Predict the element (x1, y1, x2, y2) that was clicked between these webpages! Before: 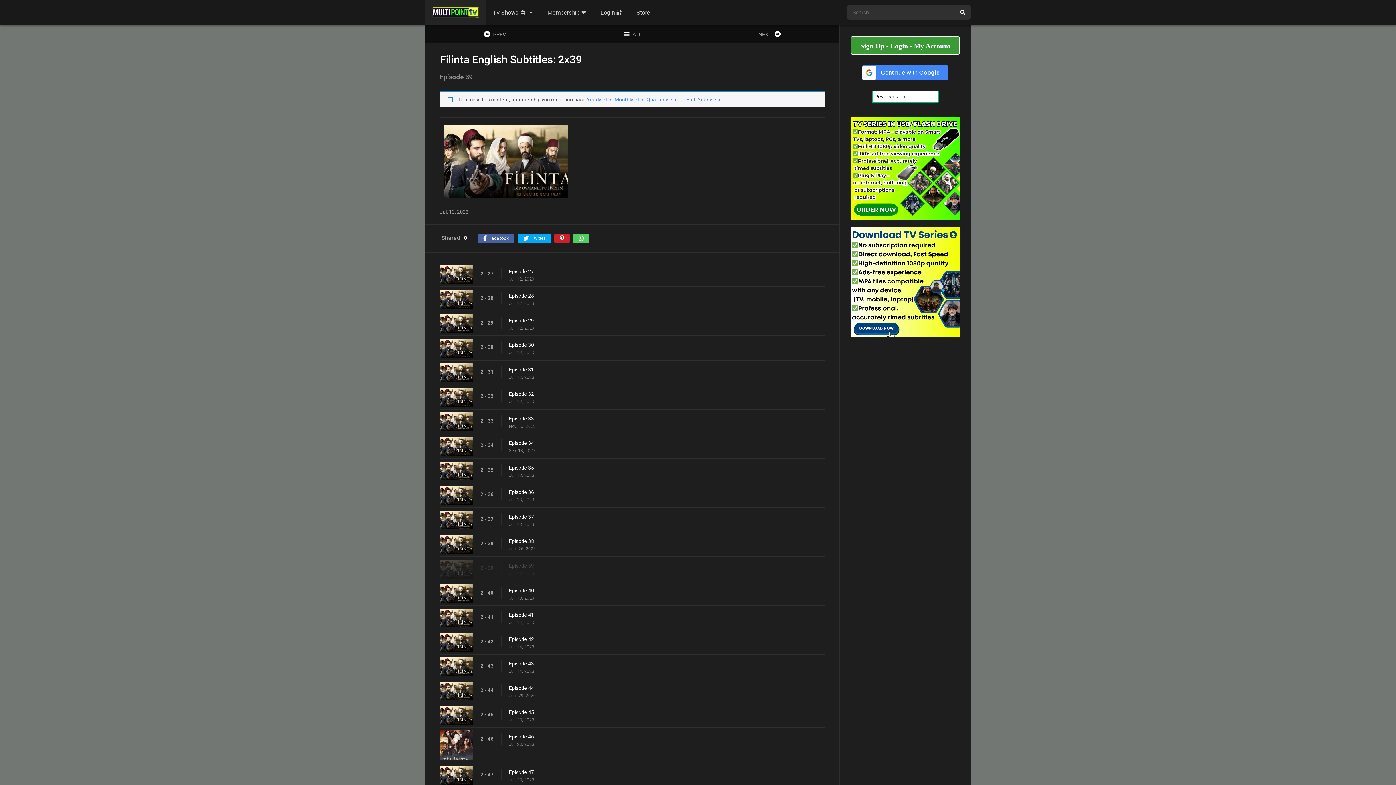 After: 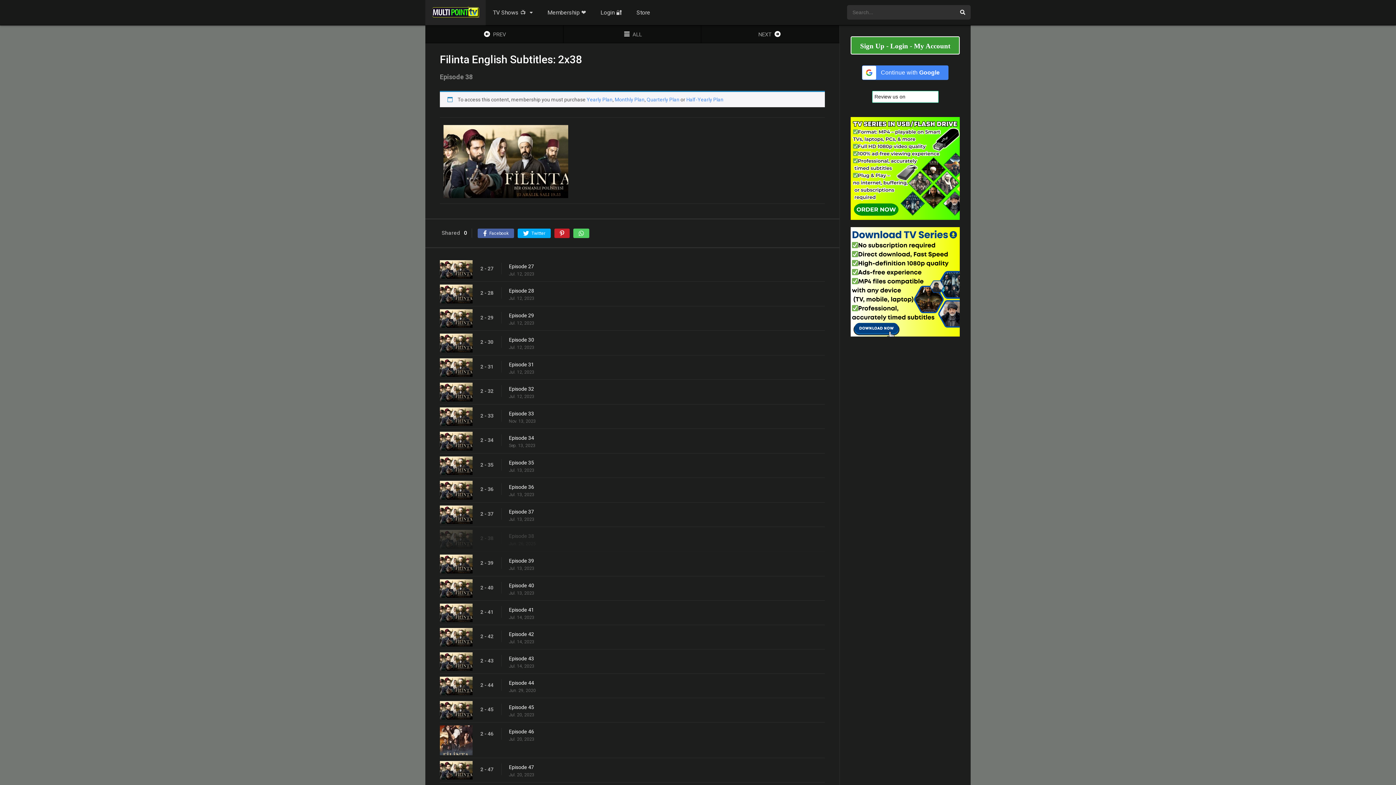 Action: bbox: (509, 537, 832, 545) label: Episode 38